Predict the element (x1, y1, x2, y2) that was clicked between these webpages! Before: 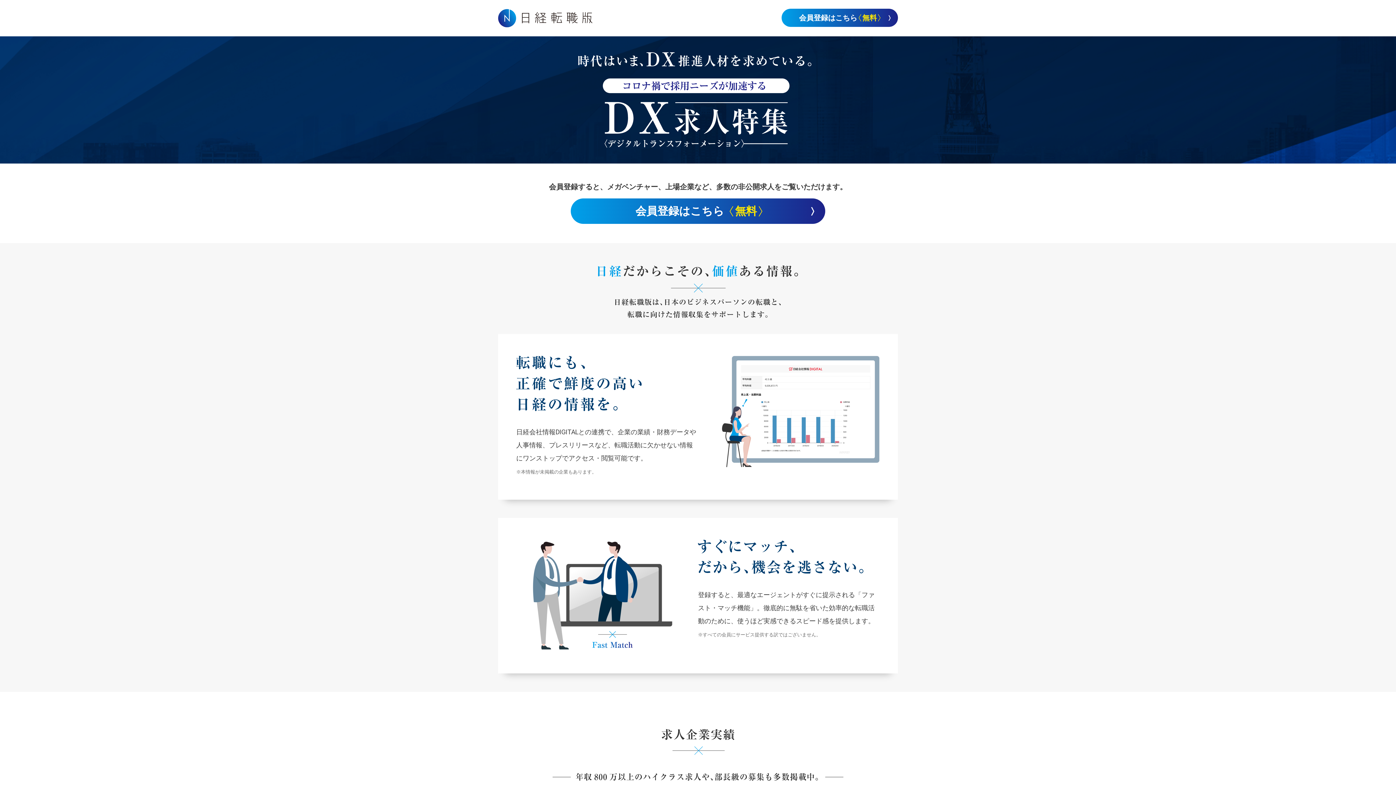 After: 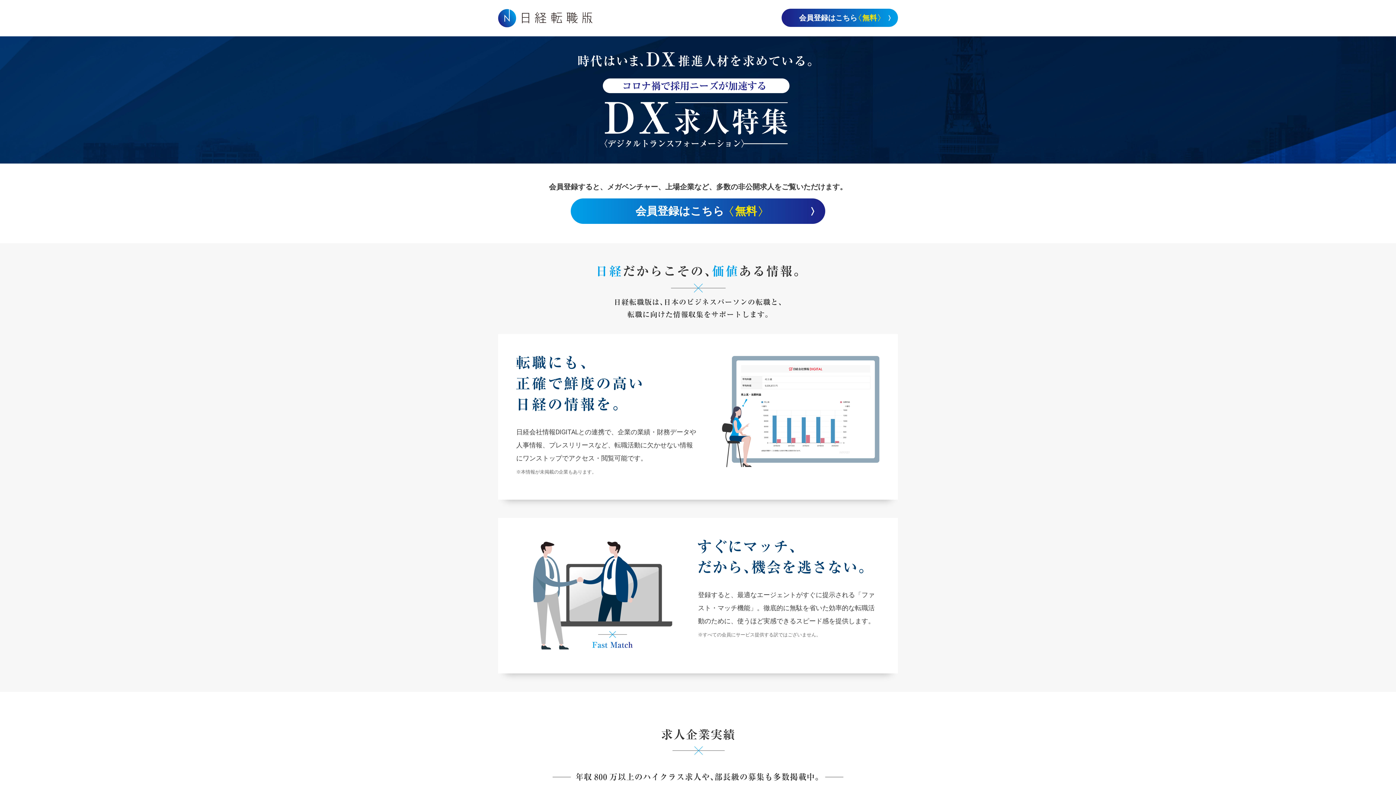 Action: label: 会員登録はこちら無料 bbox: (781, 8, 898, 26)